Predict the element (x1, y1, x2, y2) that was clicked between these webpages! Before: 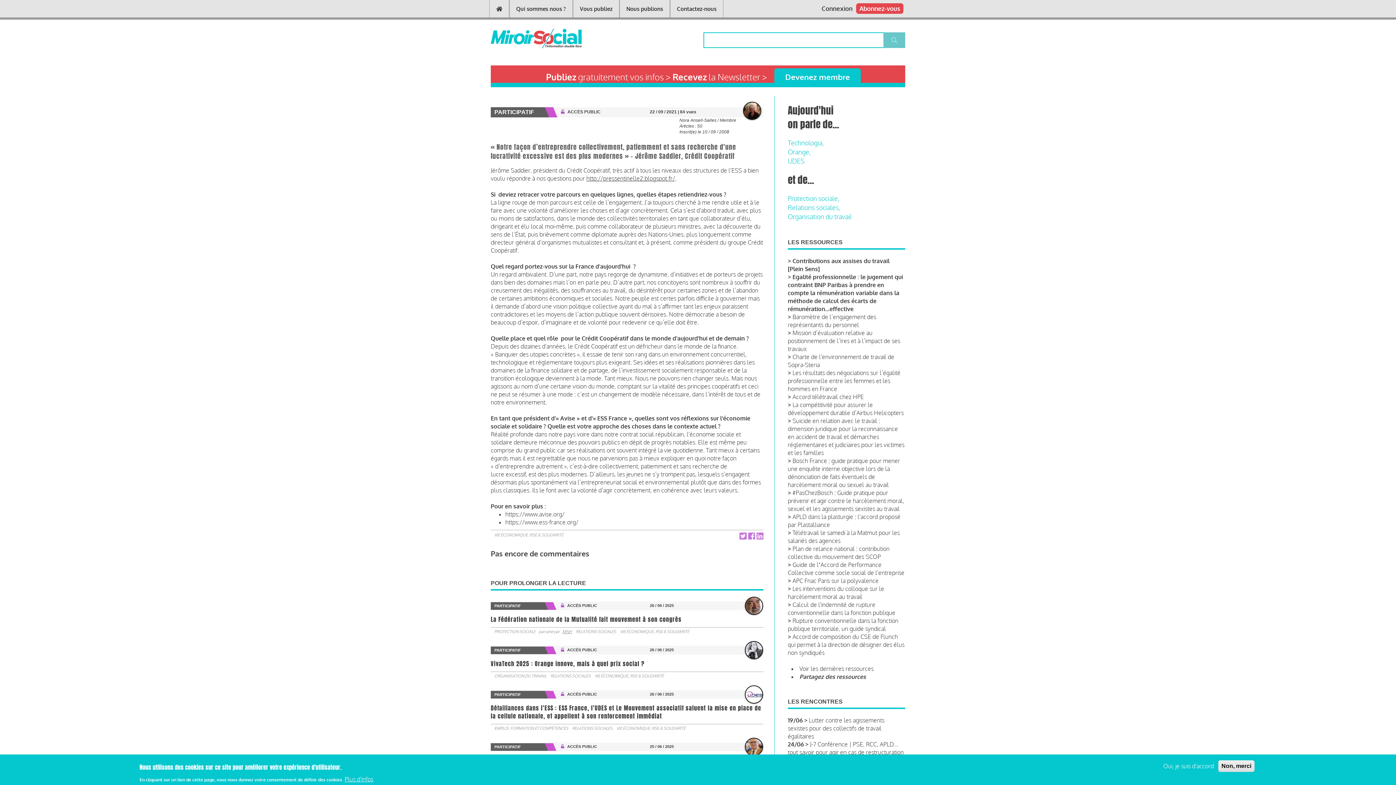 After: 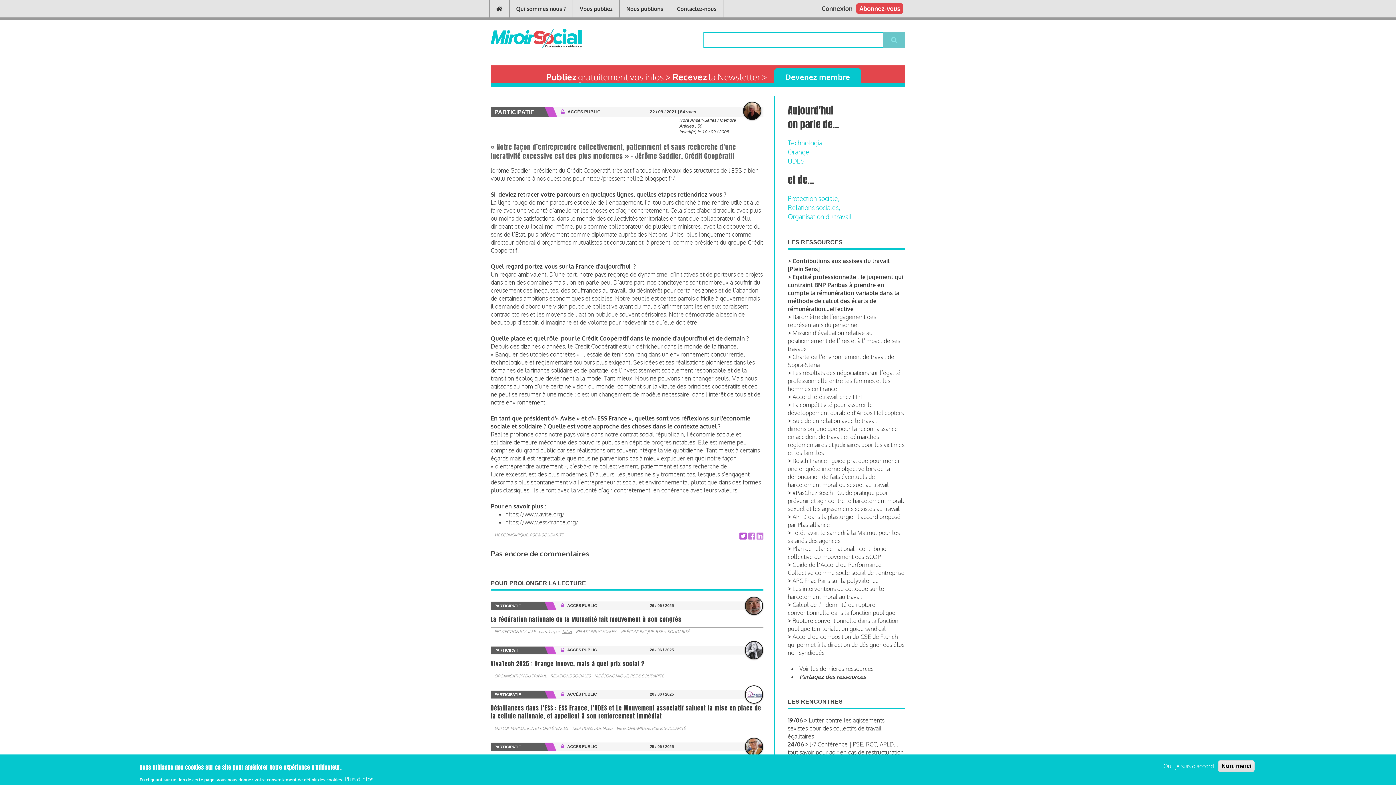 Action: bbox: (739, 530, 746, 541)